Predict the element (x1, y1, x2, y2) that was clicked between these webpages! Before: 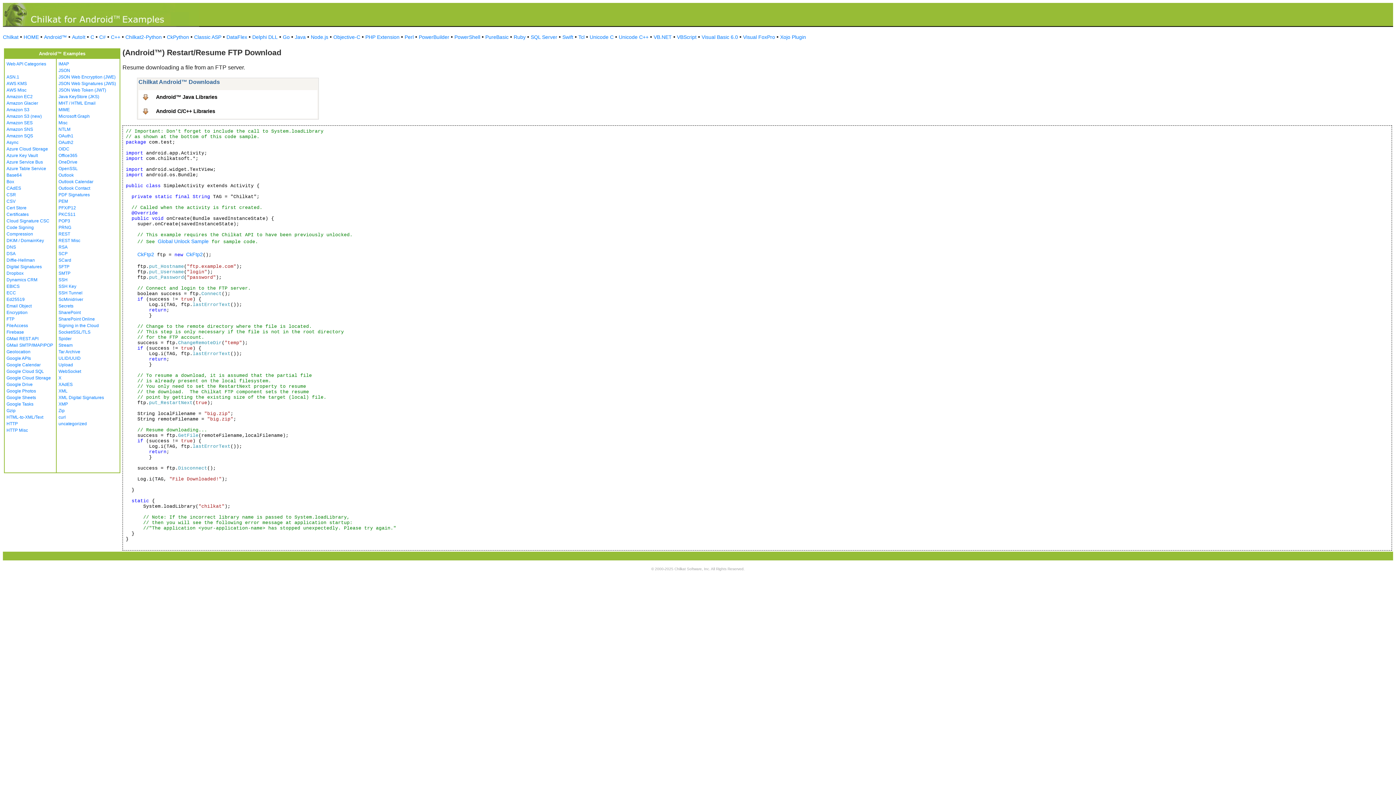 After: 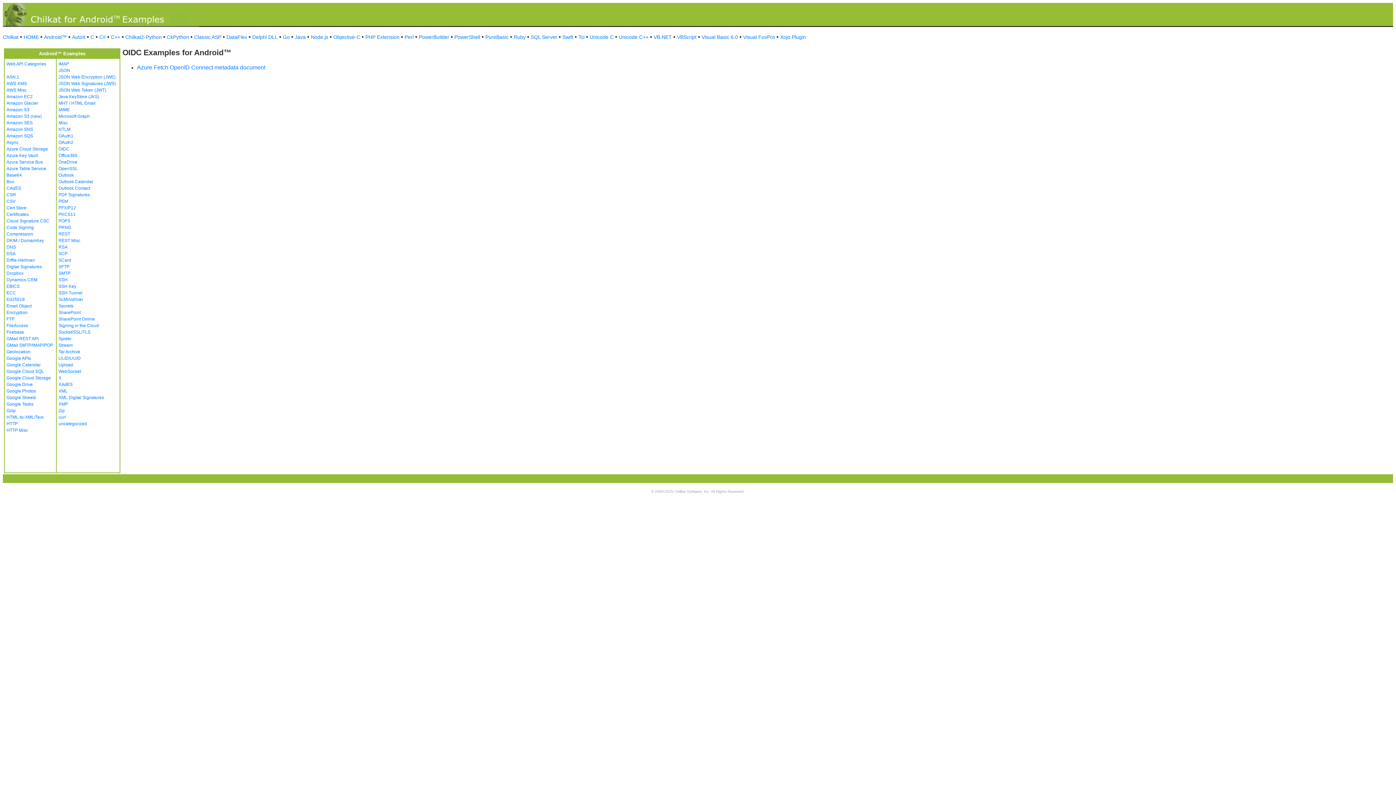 Action: label: OIDC bbox: (58, 146, 69, 151)